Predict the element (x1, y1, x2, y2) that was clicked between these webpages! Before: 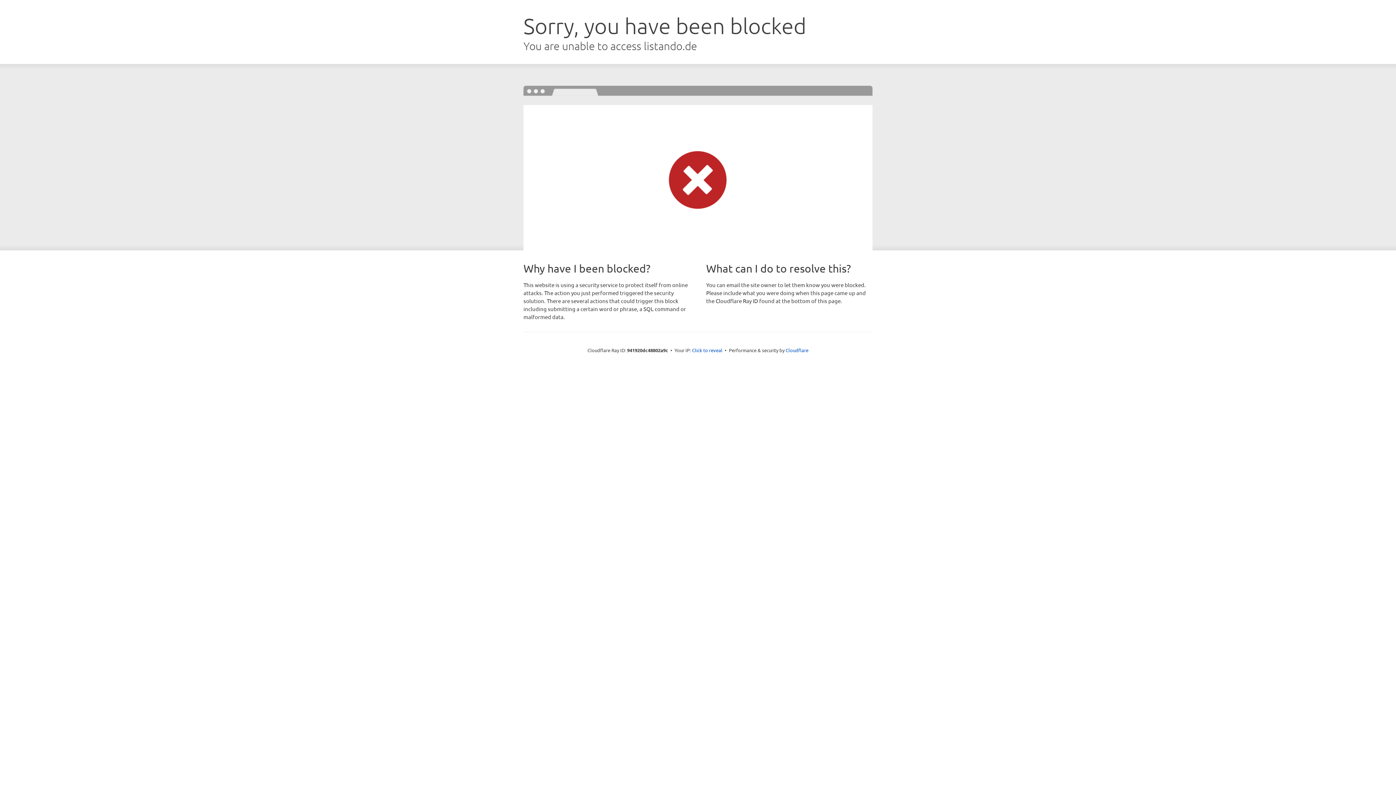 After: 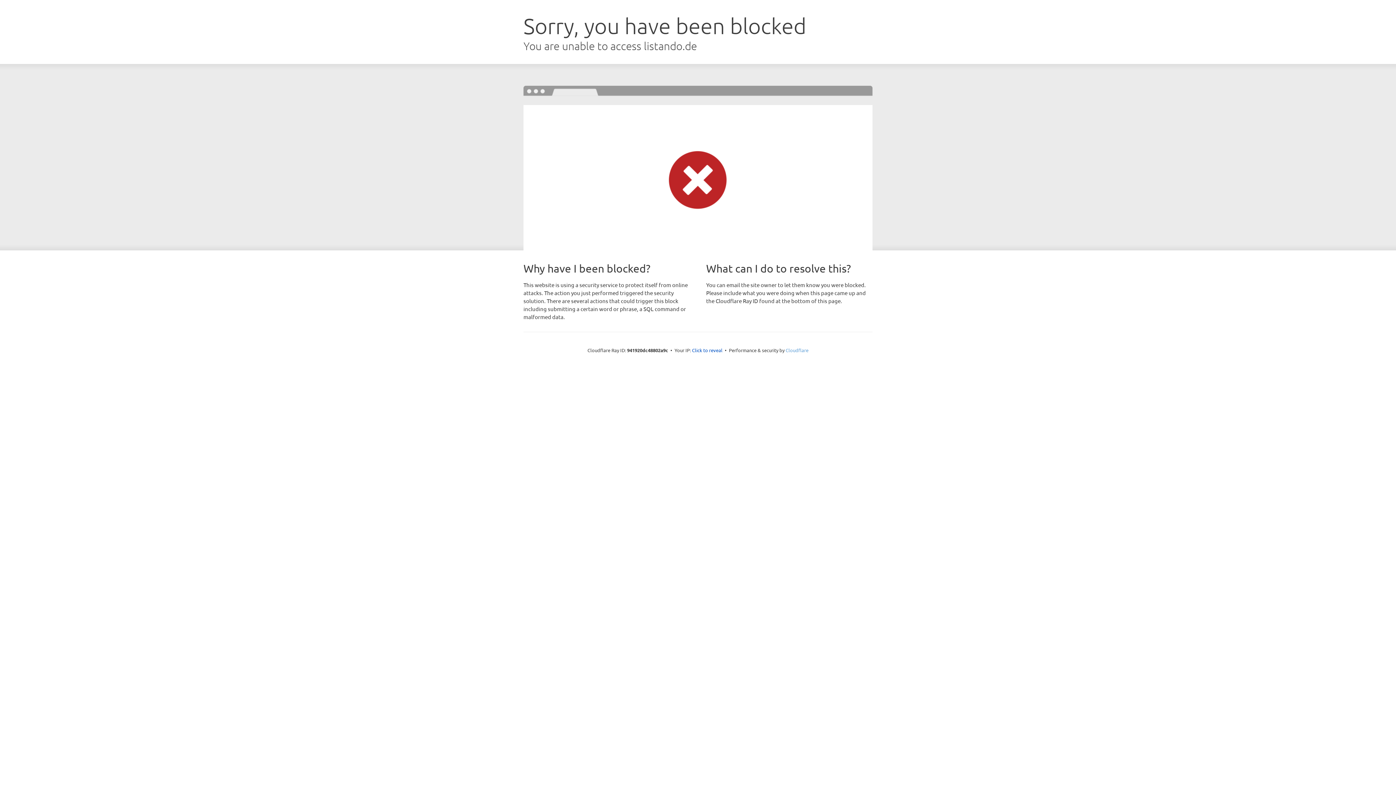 Action: label: Cloudflare bbox: (785, 347, 808, 353)